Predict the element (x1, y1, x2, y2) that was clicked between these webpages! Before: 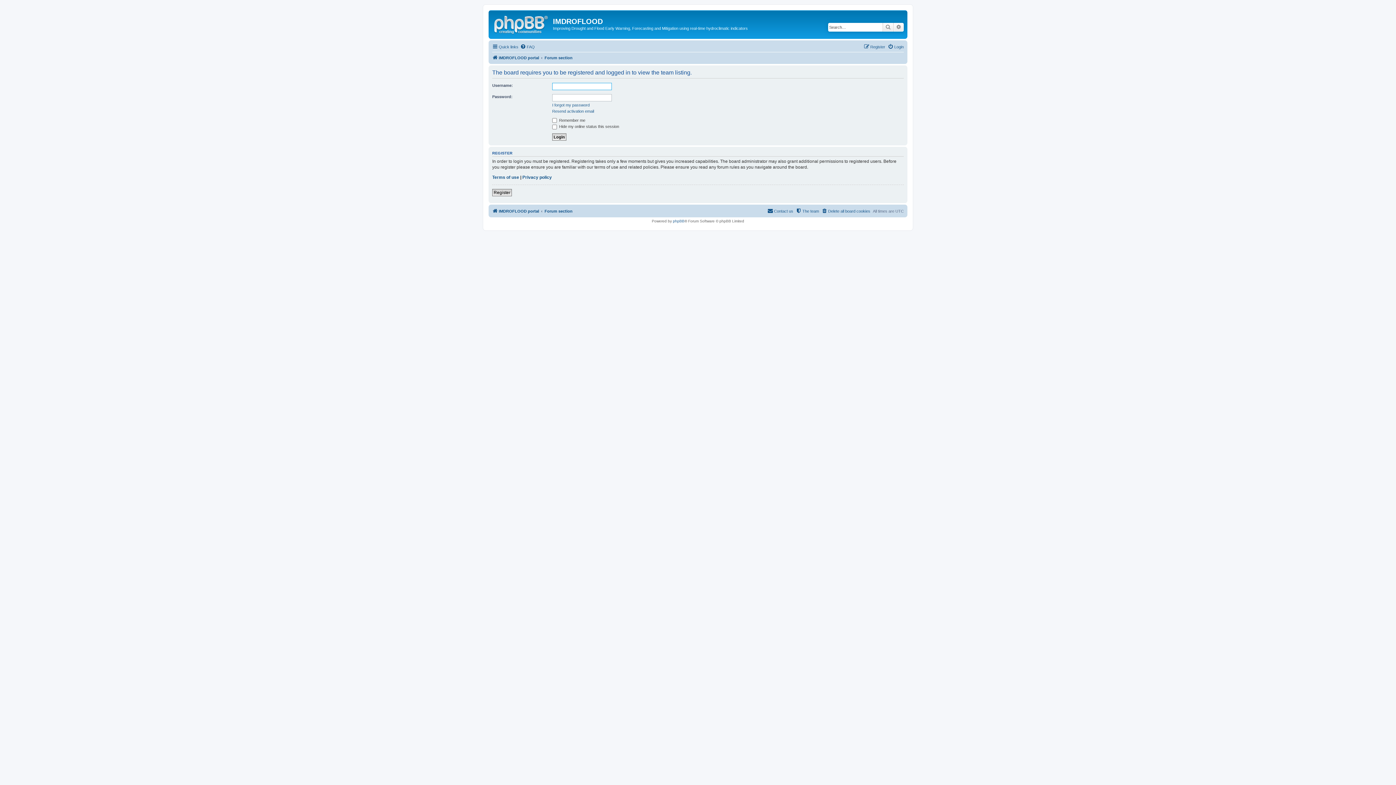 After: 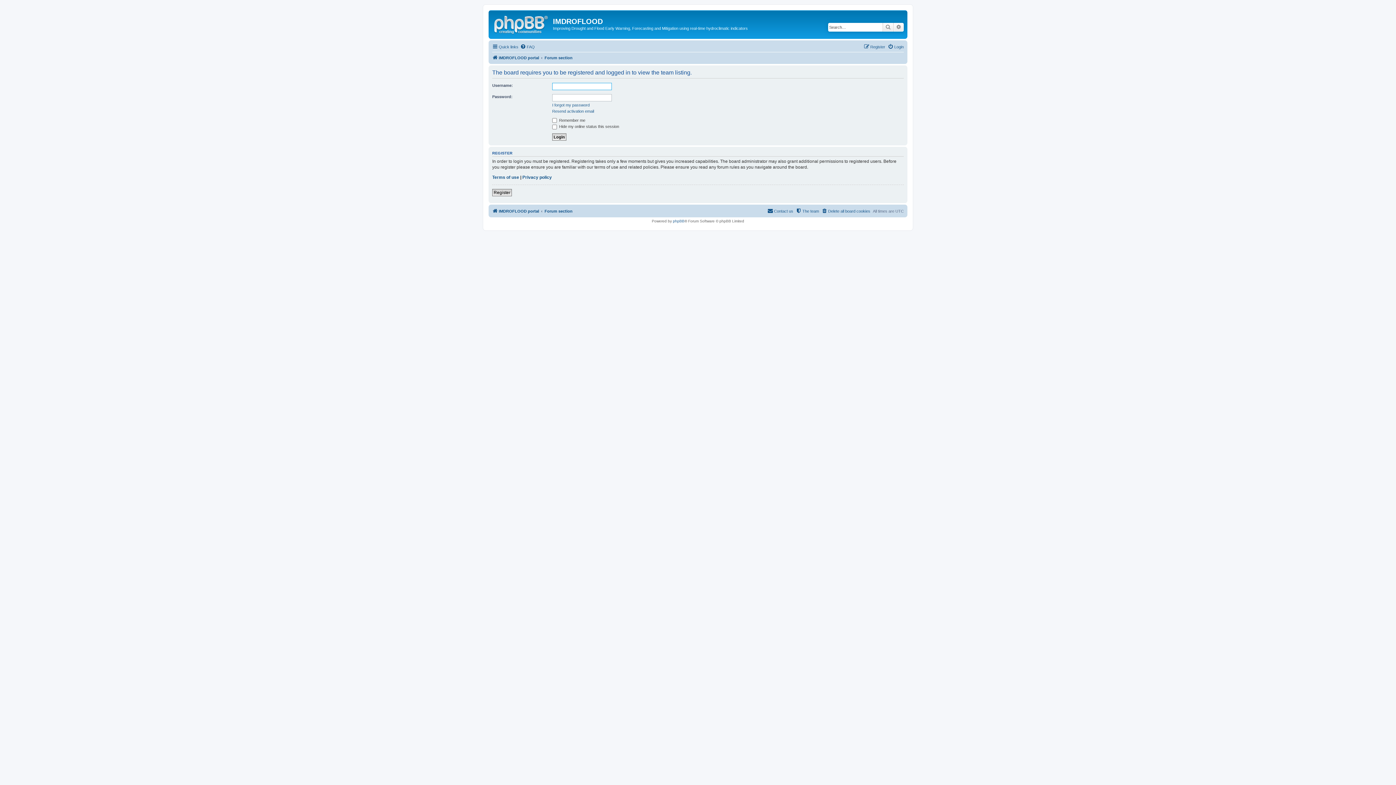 Action: label: The team bbox: (796, 206, 819, 215)